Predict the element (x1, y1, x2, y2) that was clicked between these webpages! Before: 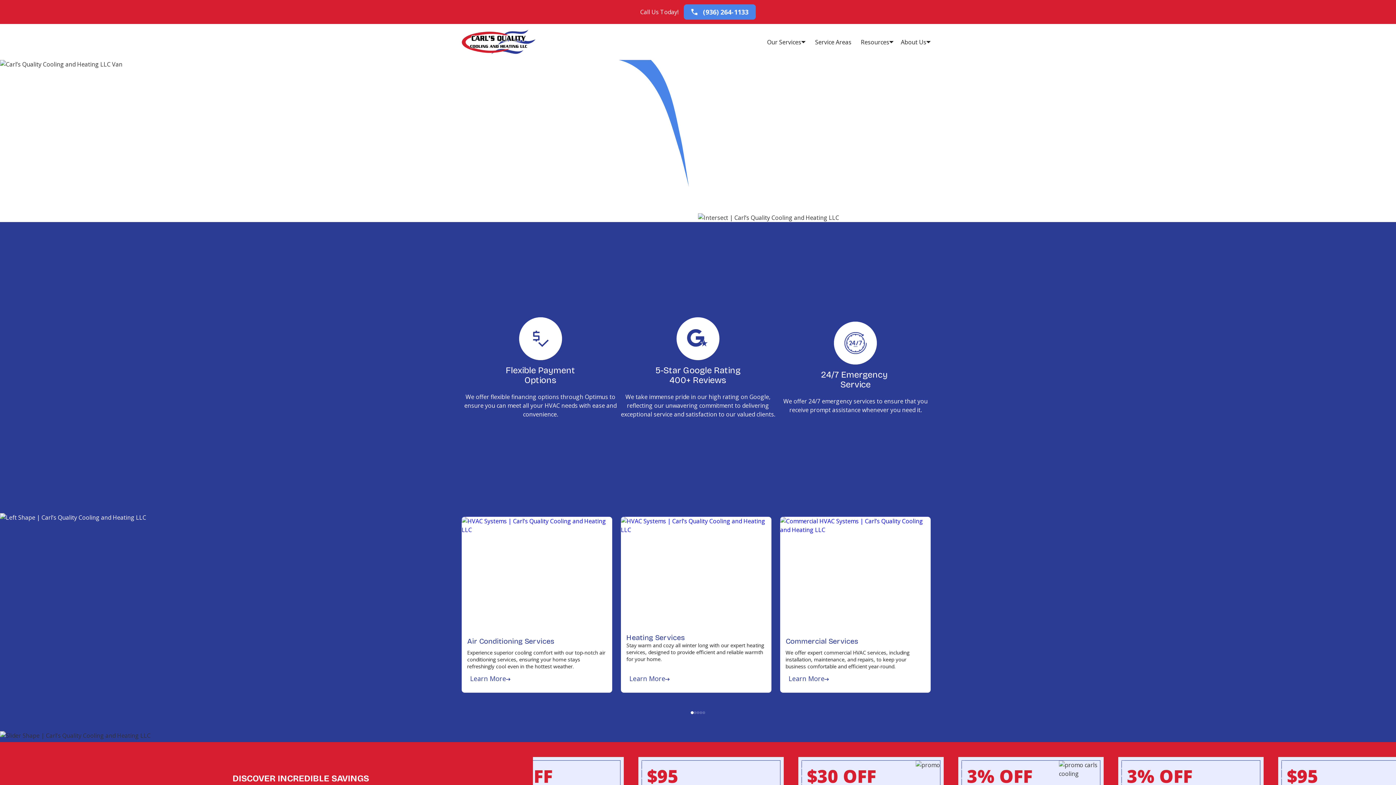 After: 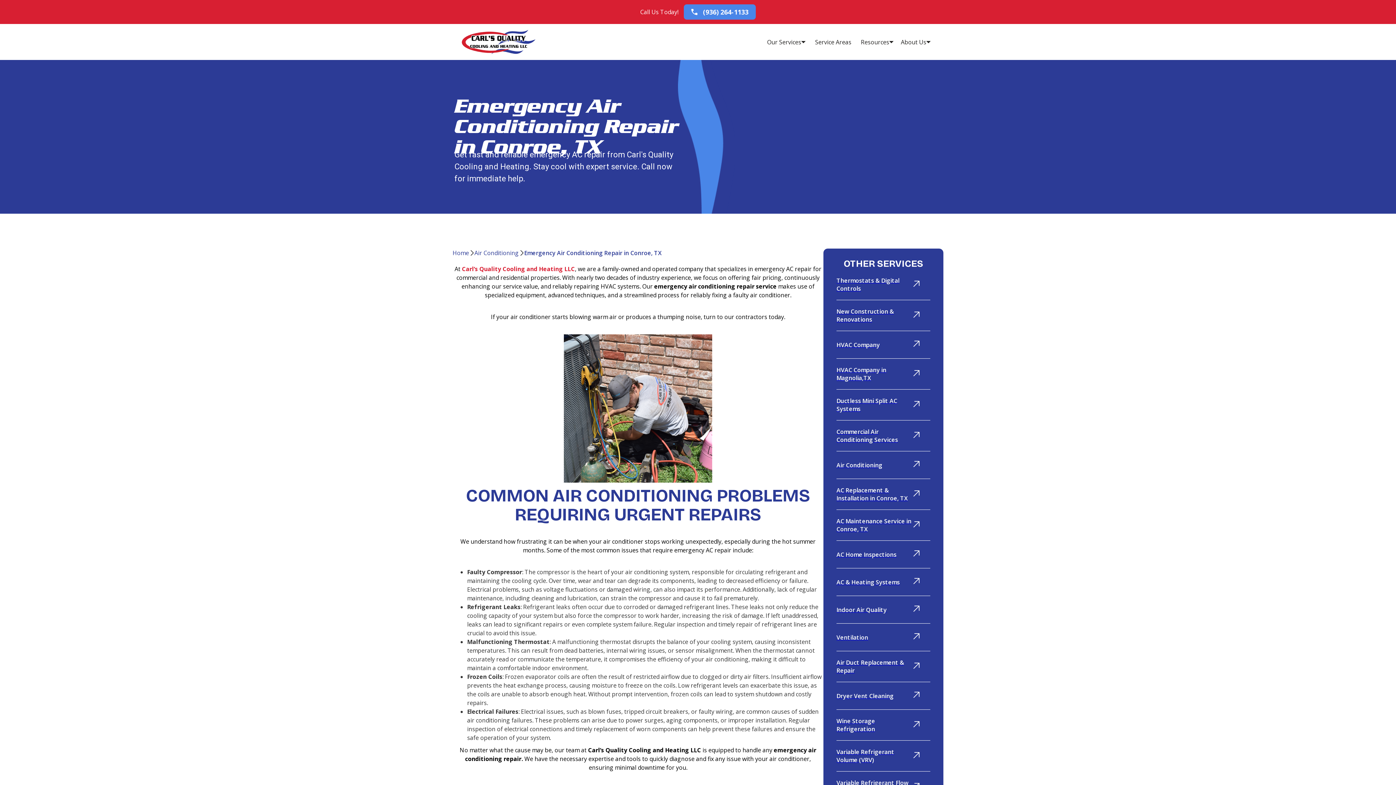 Action: bbox: (834, 321, 877, 364)